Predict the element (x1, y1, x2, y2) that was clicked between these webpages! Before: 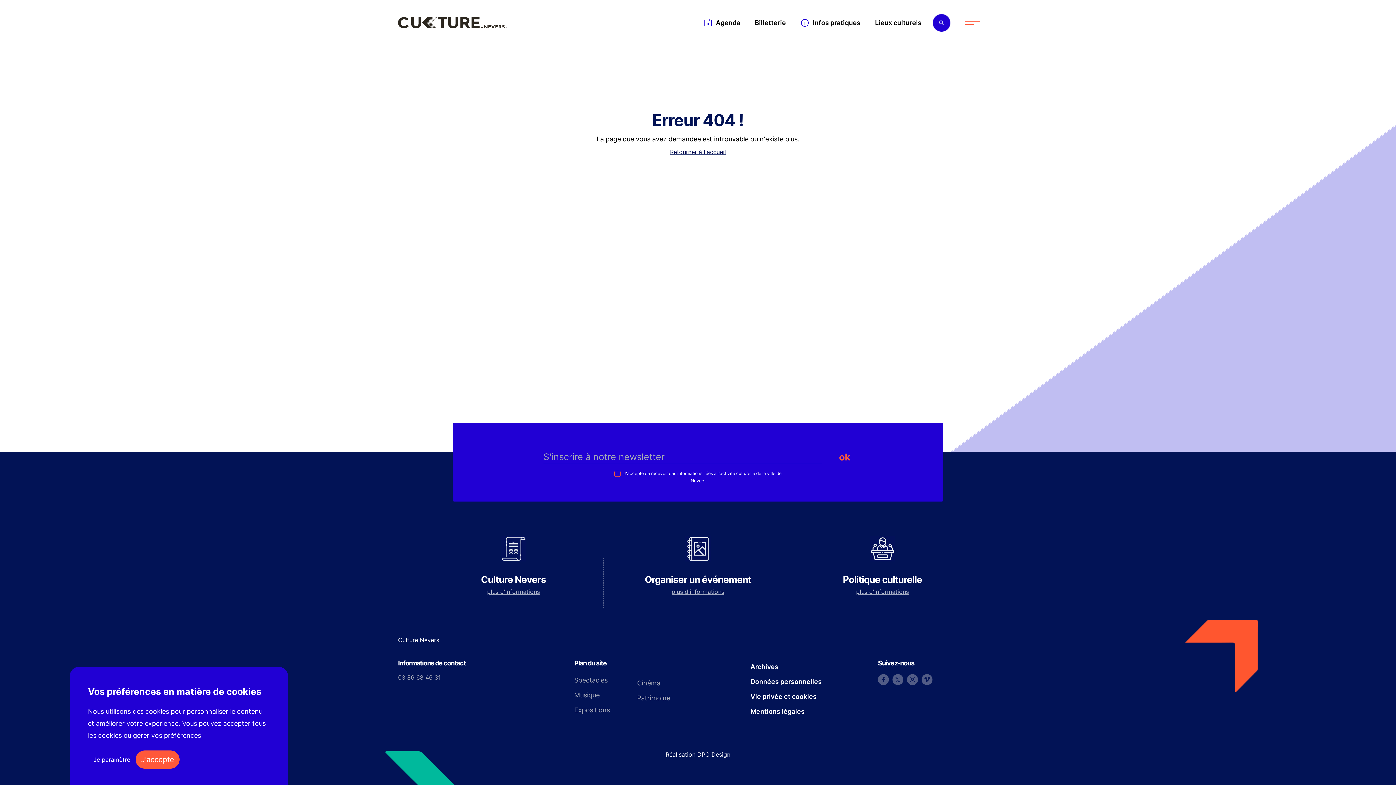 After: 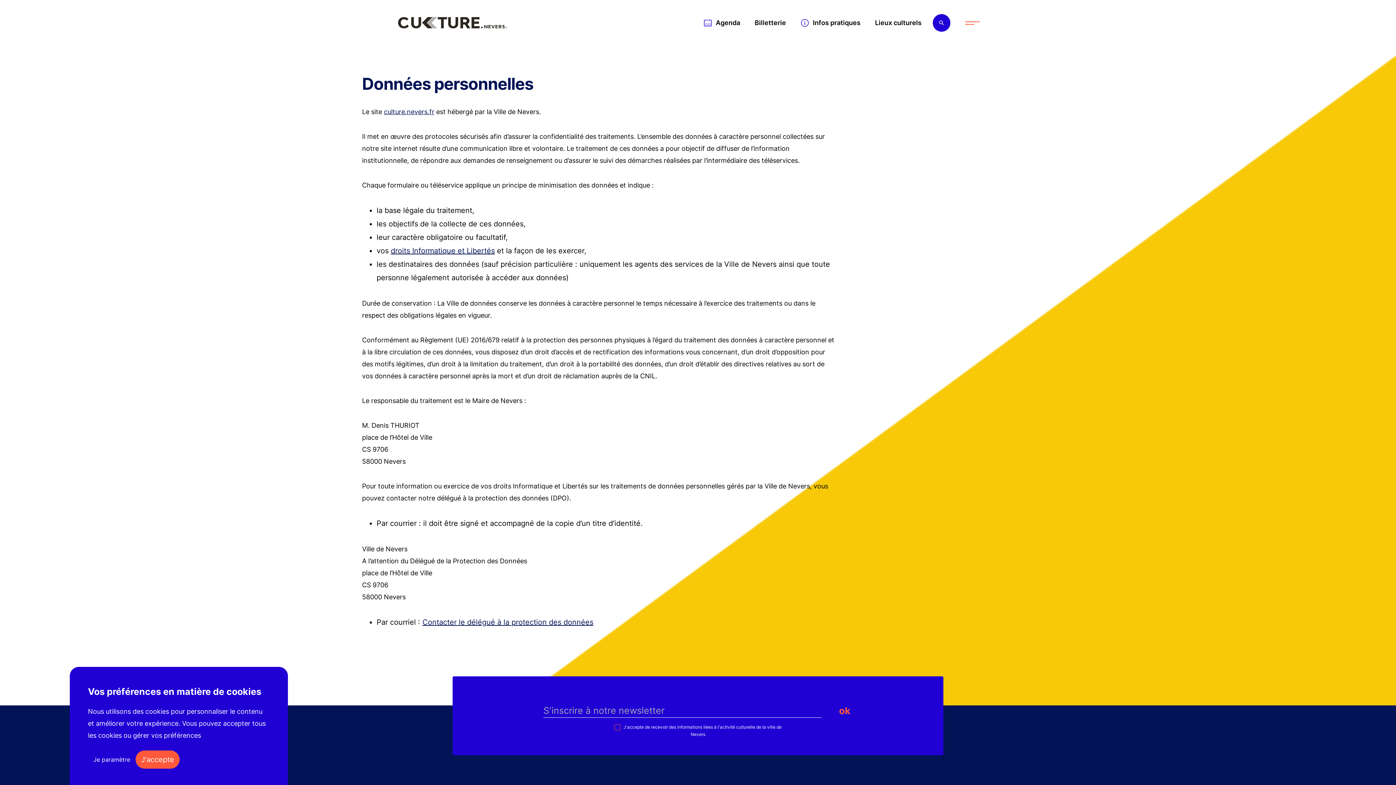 Action: label: Données personnelles bbox: (750, 676, 821, 688)